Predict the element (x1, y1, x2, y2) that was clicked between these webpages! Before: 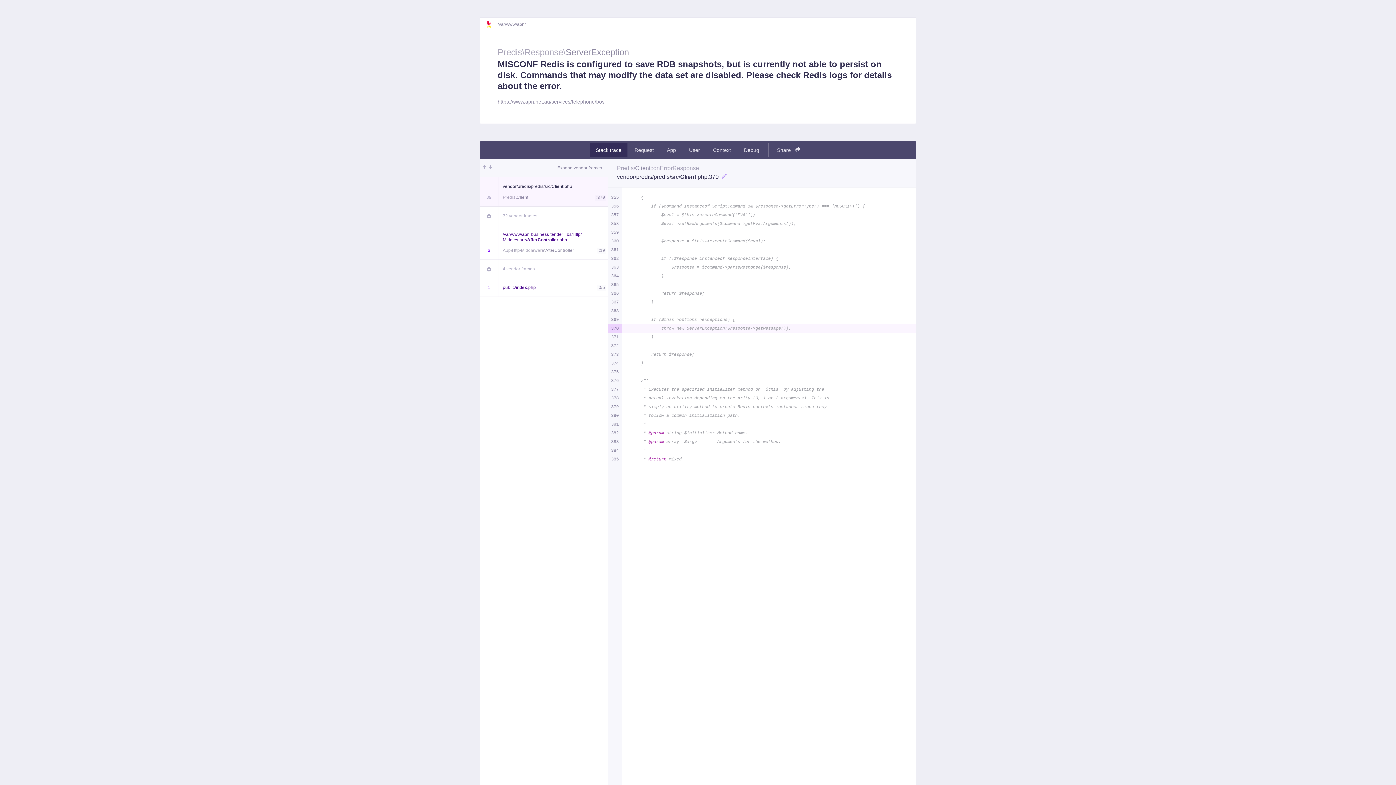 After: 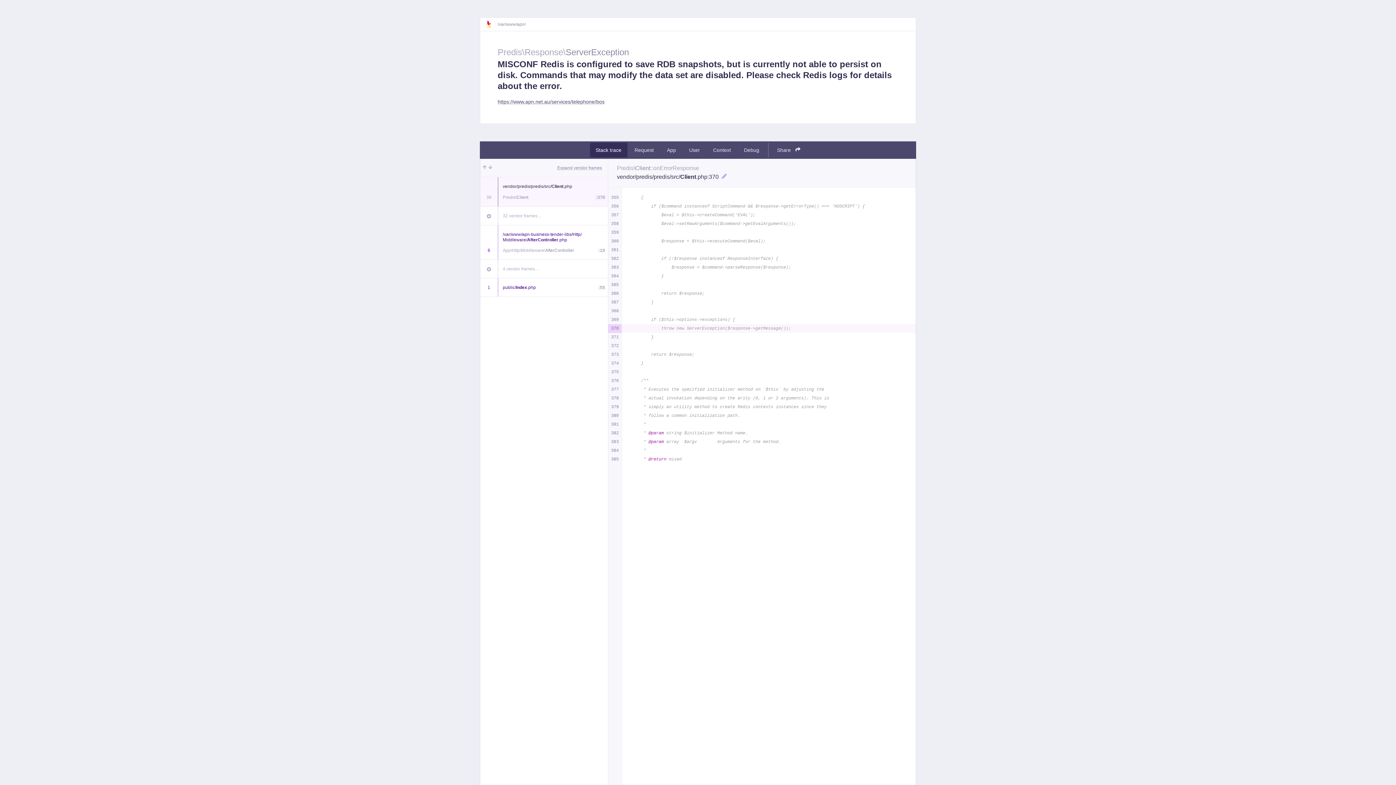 Action: bbox: (497, 98, 604, 105) label: https://www.apn.net.au/services/telephone/bos